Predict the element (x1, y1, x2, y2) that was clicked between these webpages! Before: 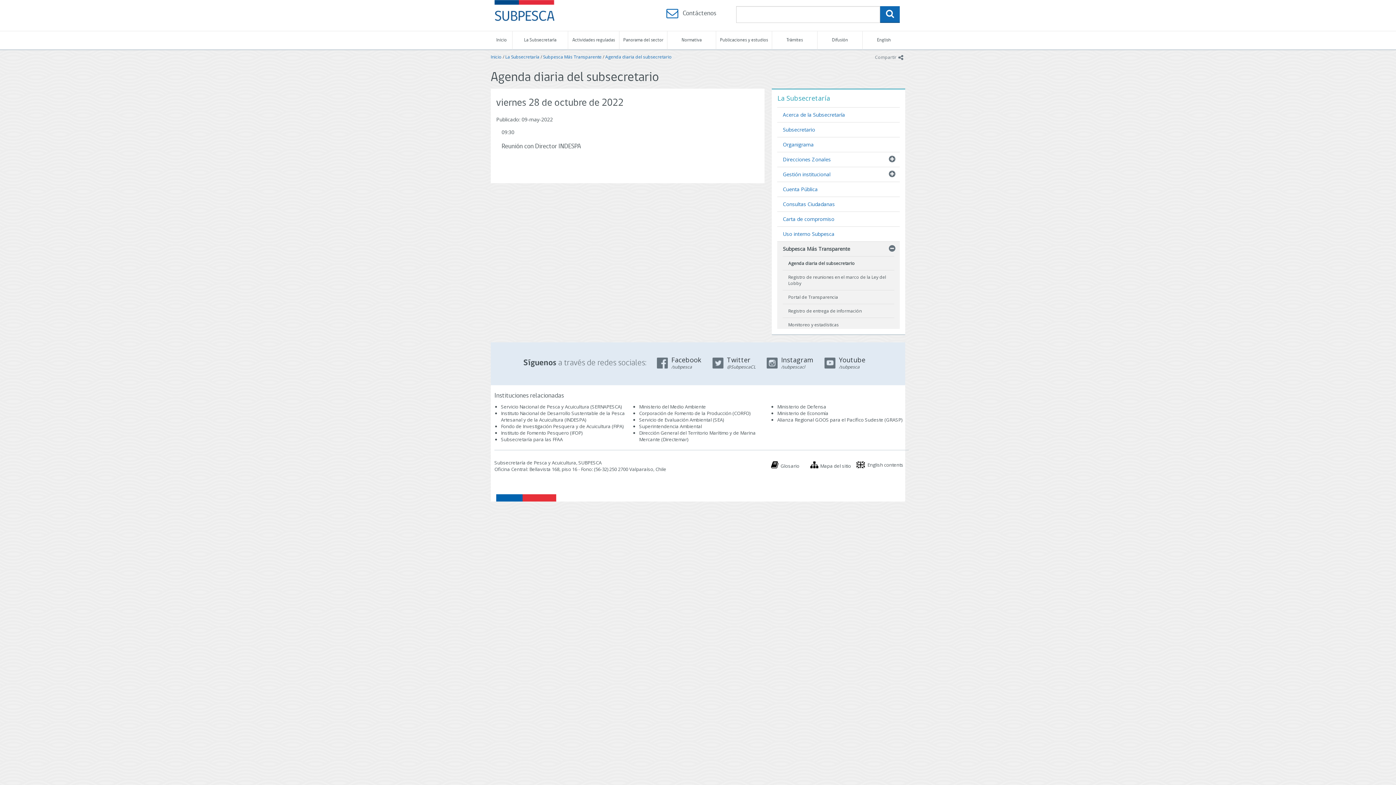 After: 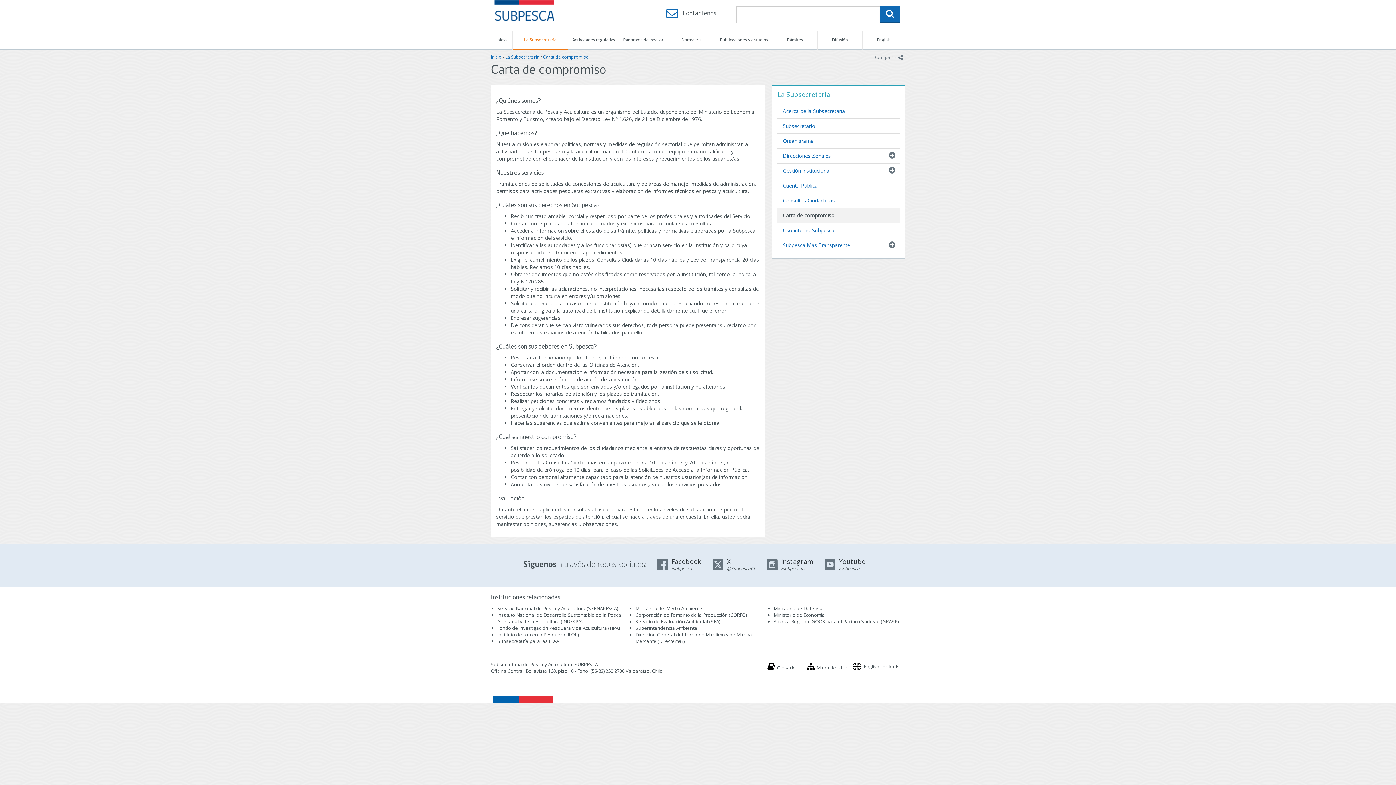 Action: label: Carta de compromiso bbox: (777, 212, 840, 226)